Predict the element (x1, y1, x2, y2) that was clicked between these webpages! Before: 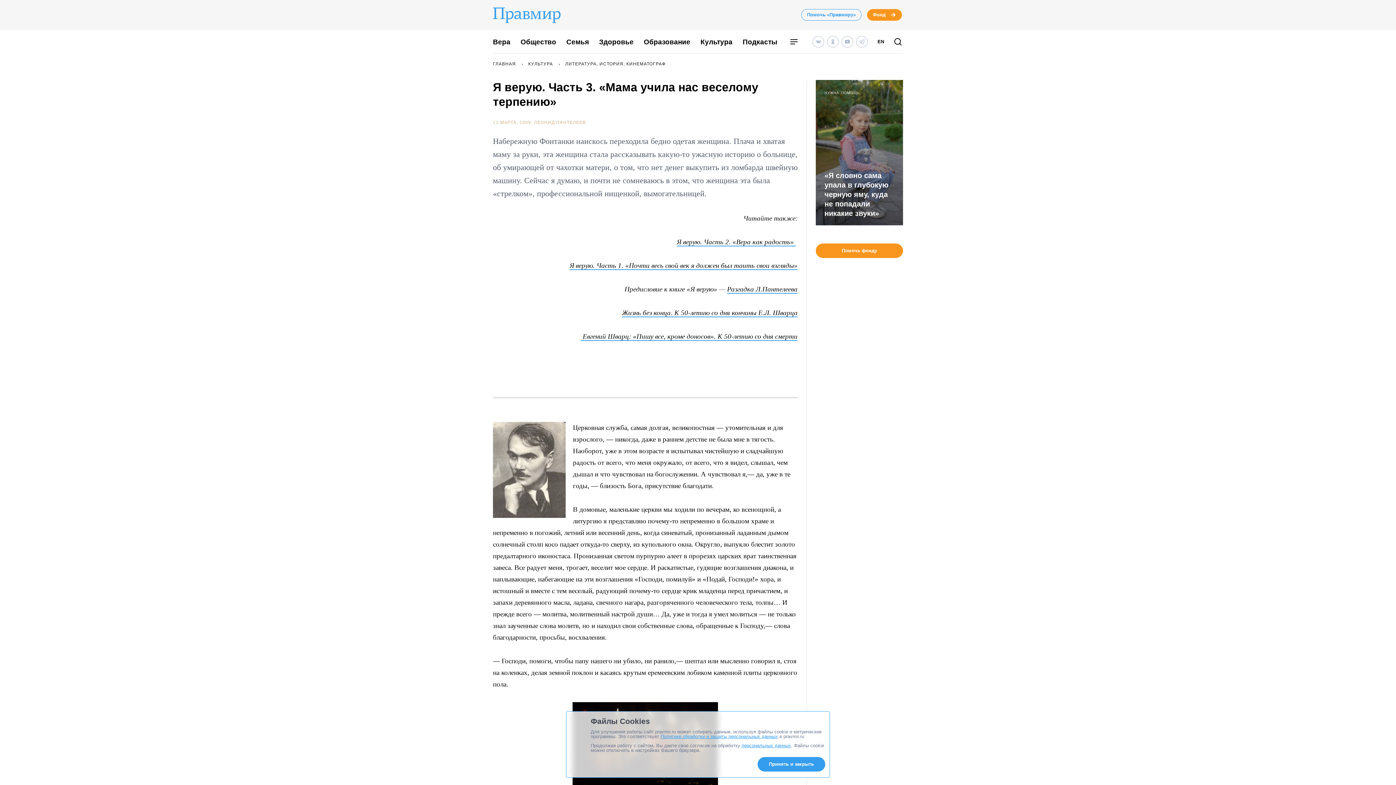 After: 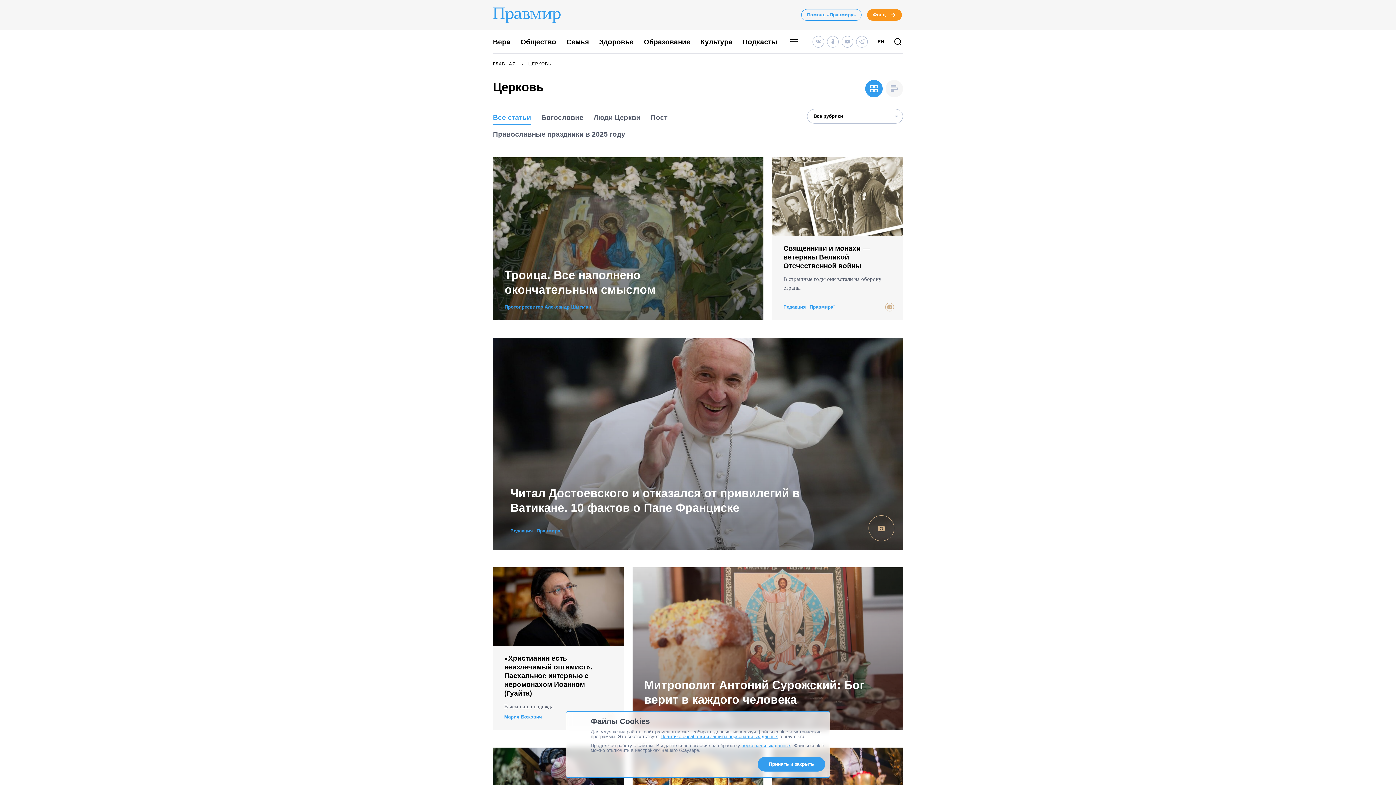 Action: bbox: (493, 38, 510, 45) label: Вера